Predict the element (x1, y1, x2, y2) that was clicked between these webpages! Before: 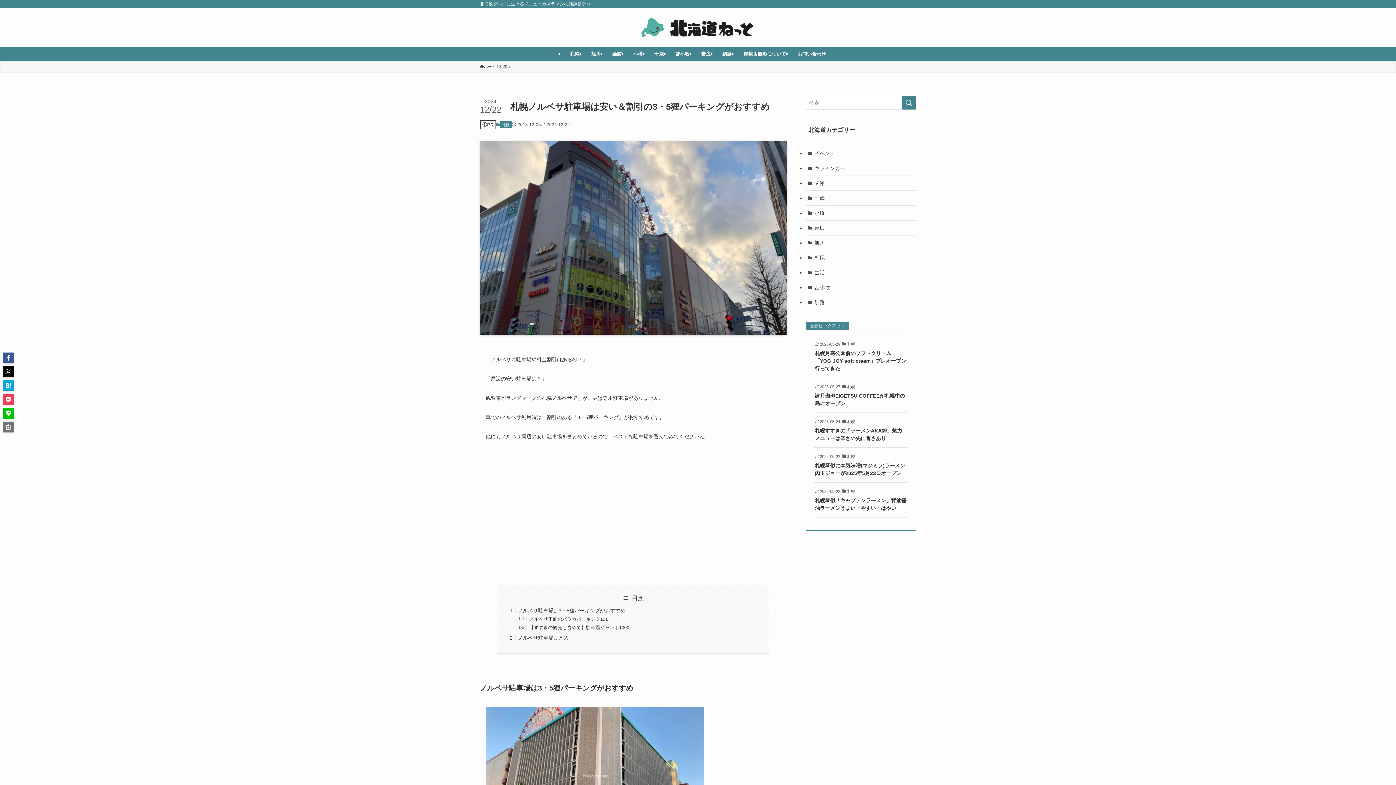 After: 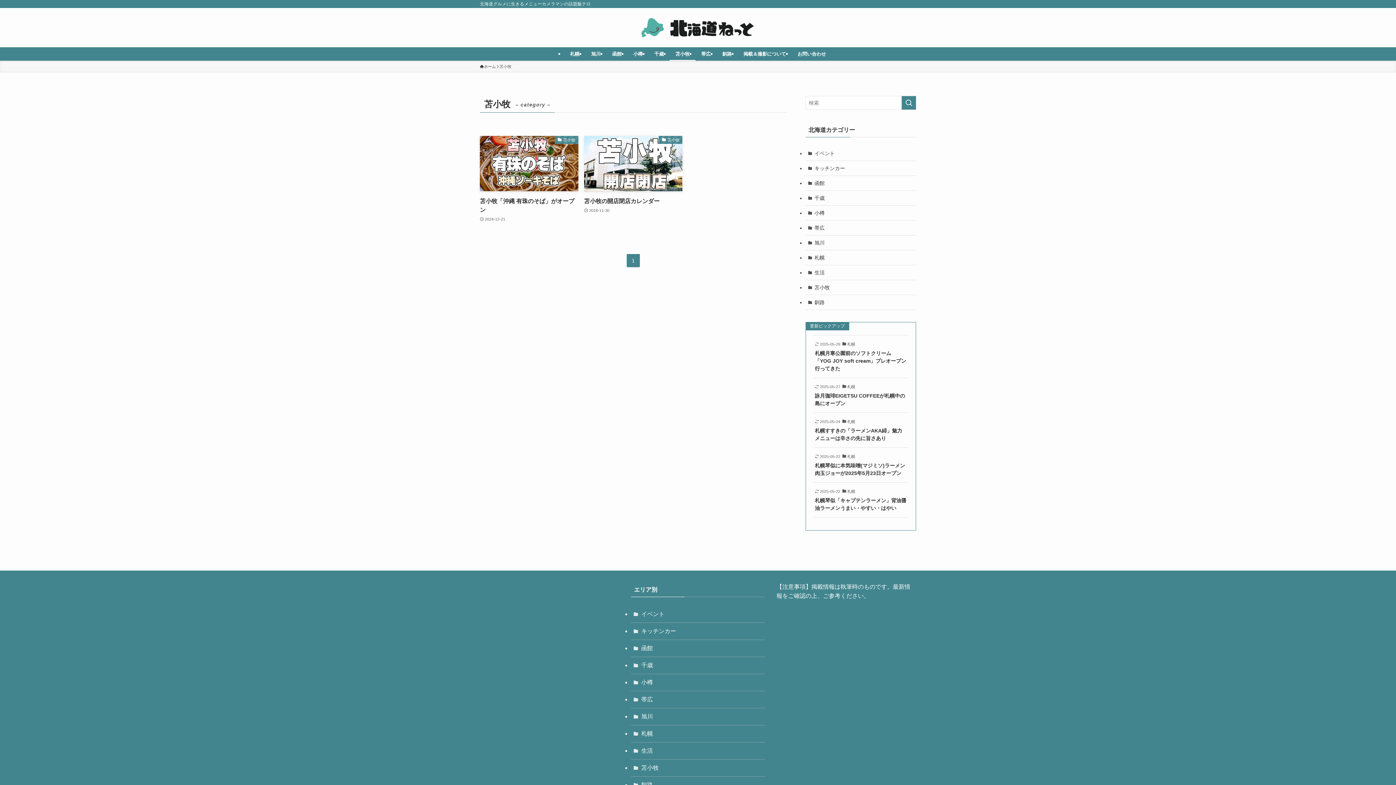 Action: label: 苫小牧 bbox: (669, 47, 695, 60)